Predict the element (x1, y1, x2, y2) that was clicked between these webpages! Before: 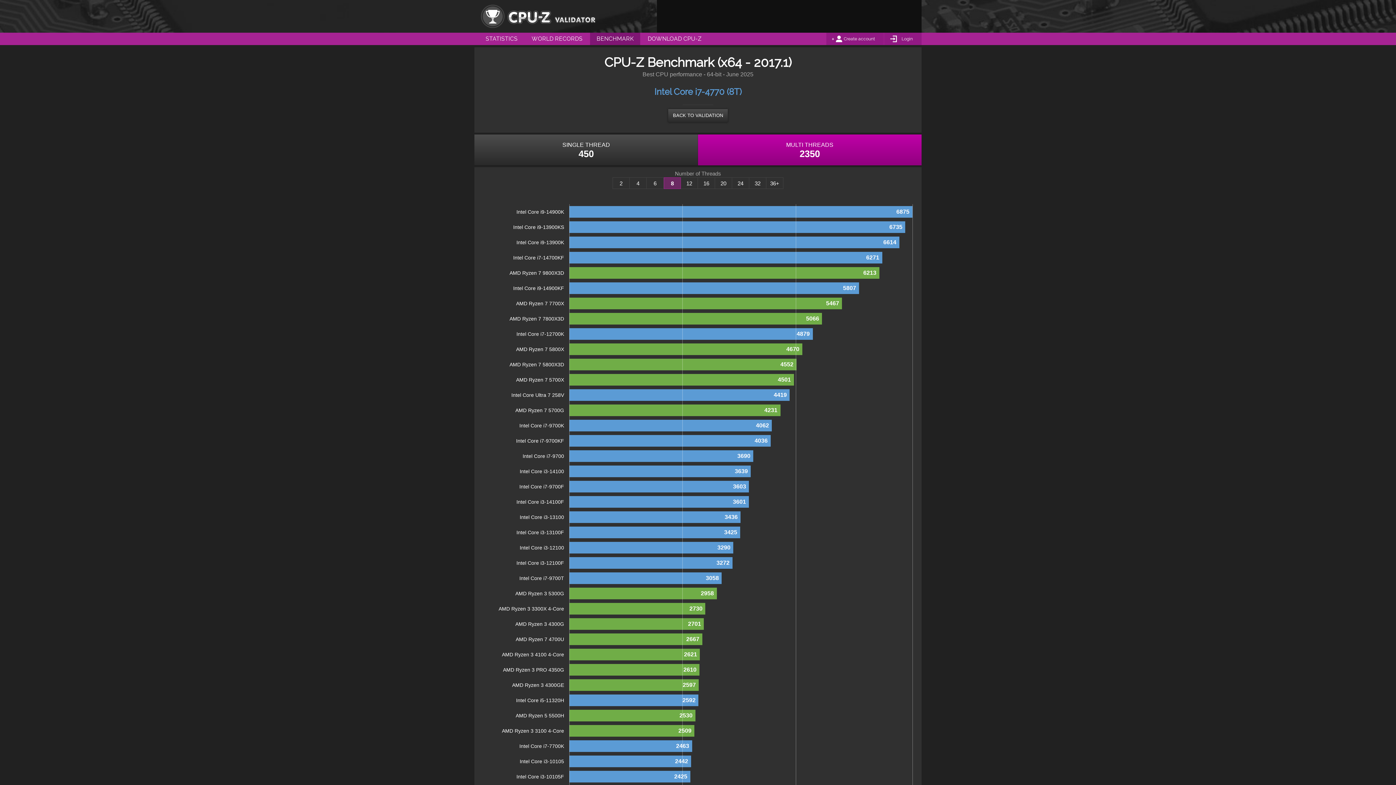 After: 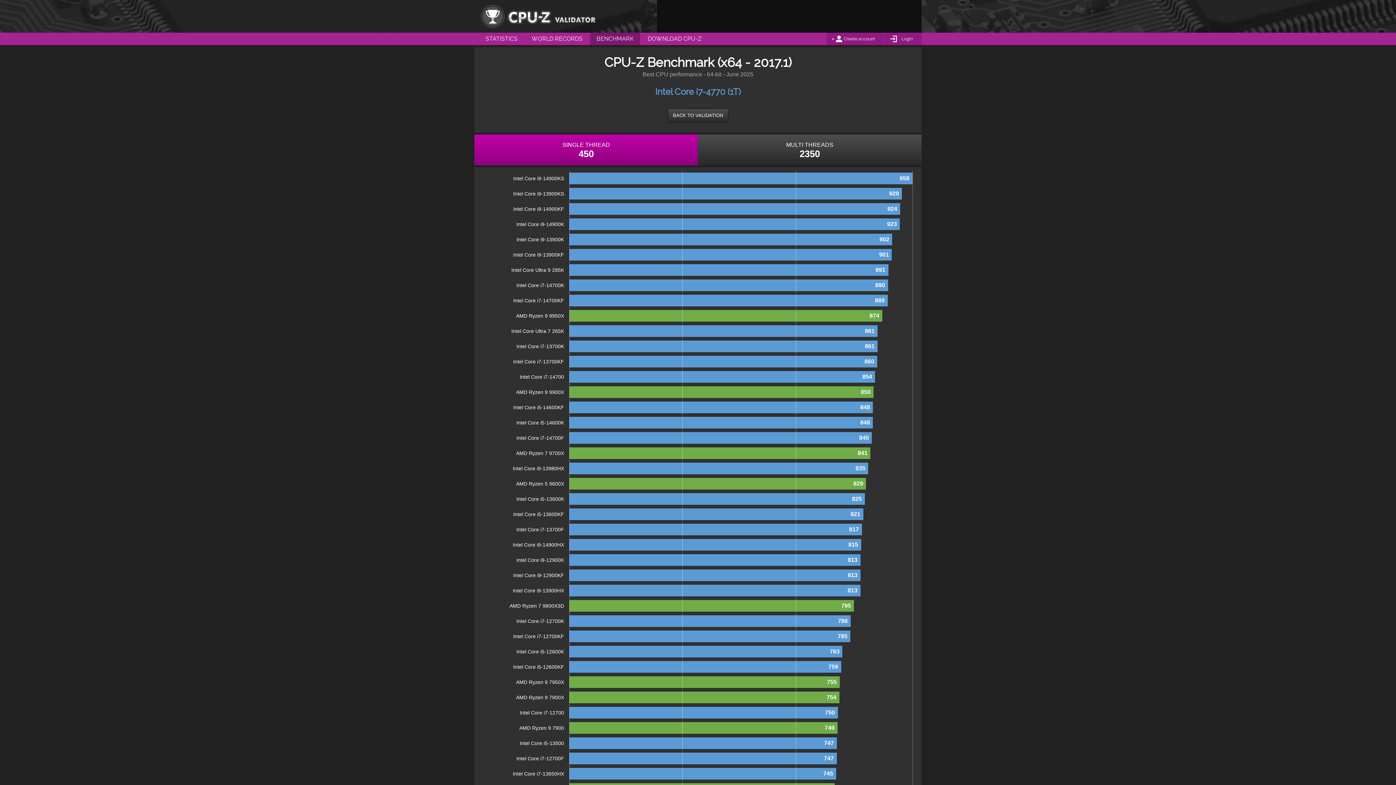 Action: label: SINGLE THREAD
450 bbox: (474, 134, 698, 165)